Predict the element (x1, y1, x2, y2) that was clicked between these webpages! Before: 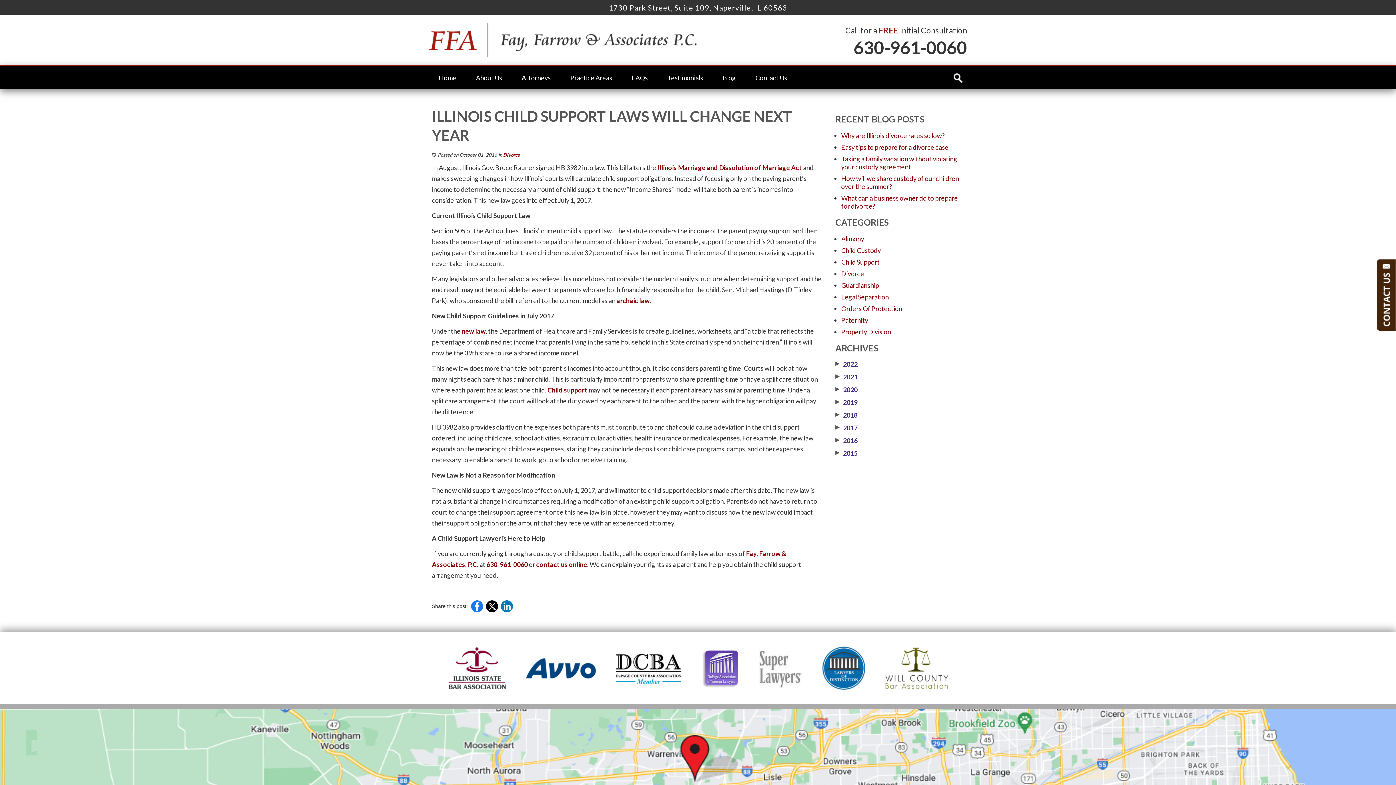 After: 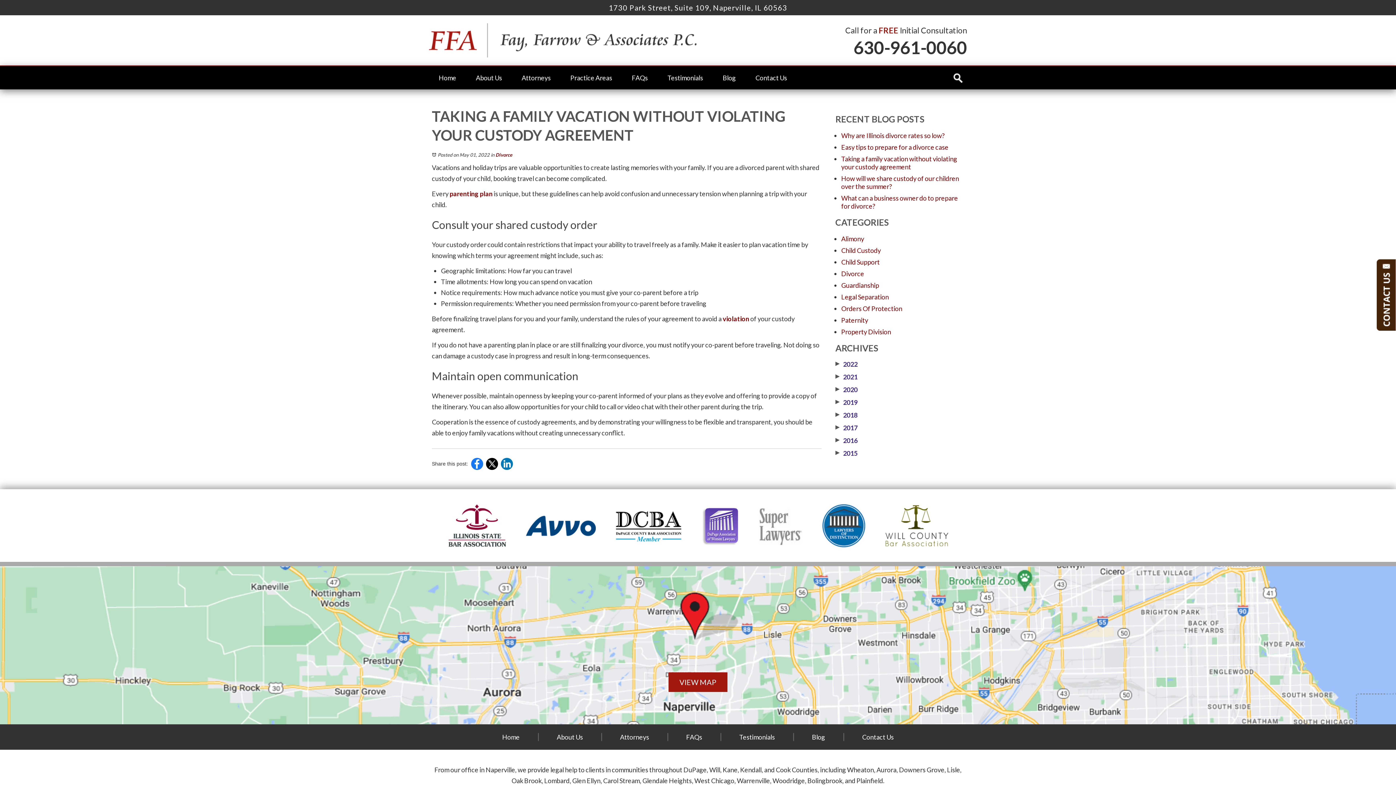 Action: label: Taking a family vacation without violating your custody agreement bbox: (841, 154, 957, 170)